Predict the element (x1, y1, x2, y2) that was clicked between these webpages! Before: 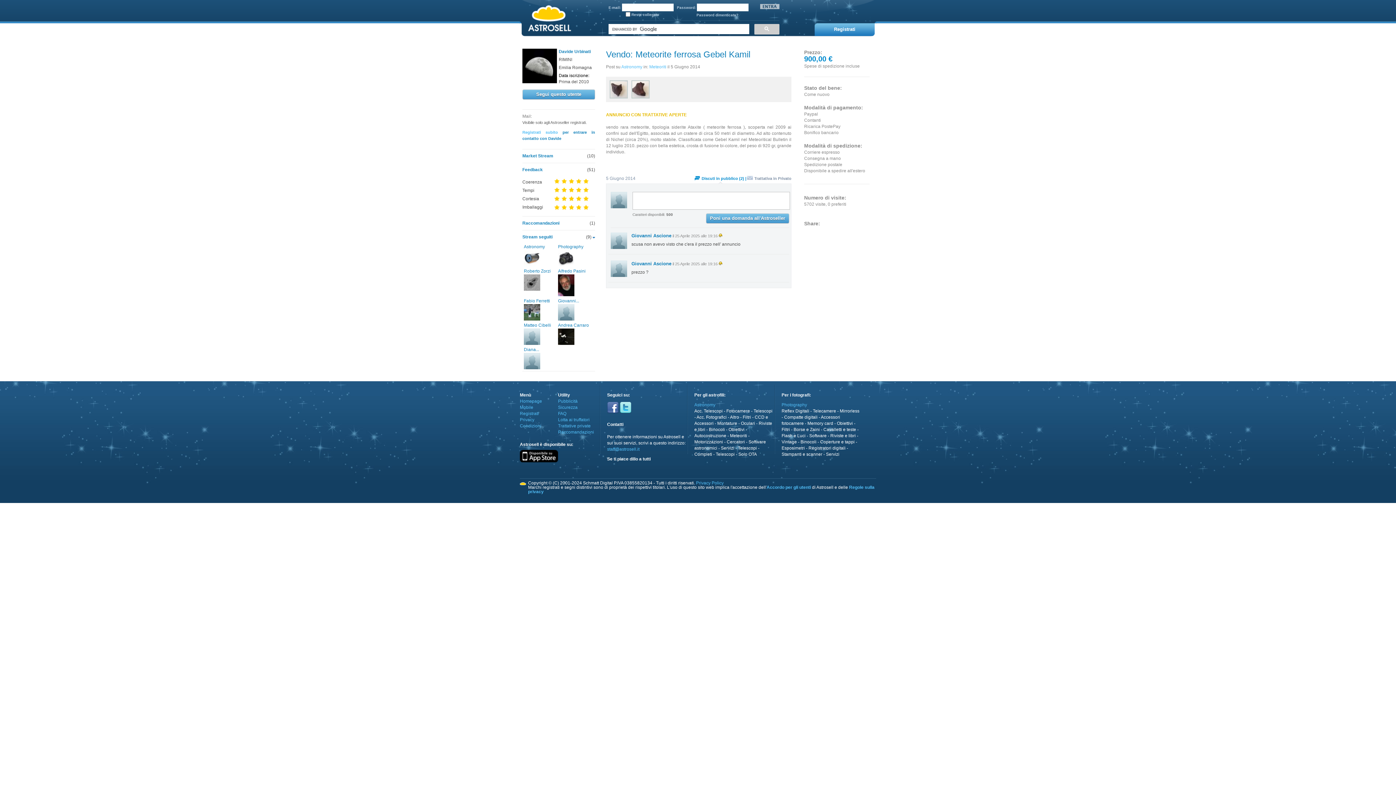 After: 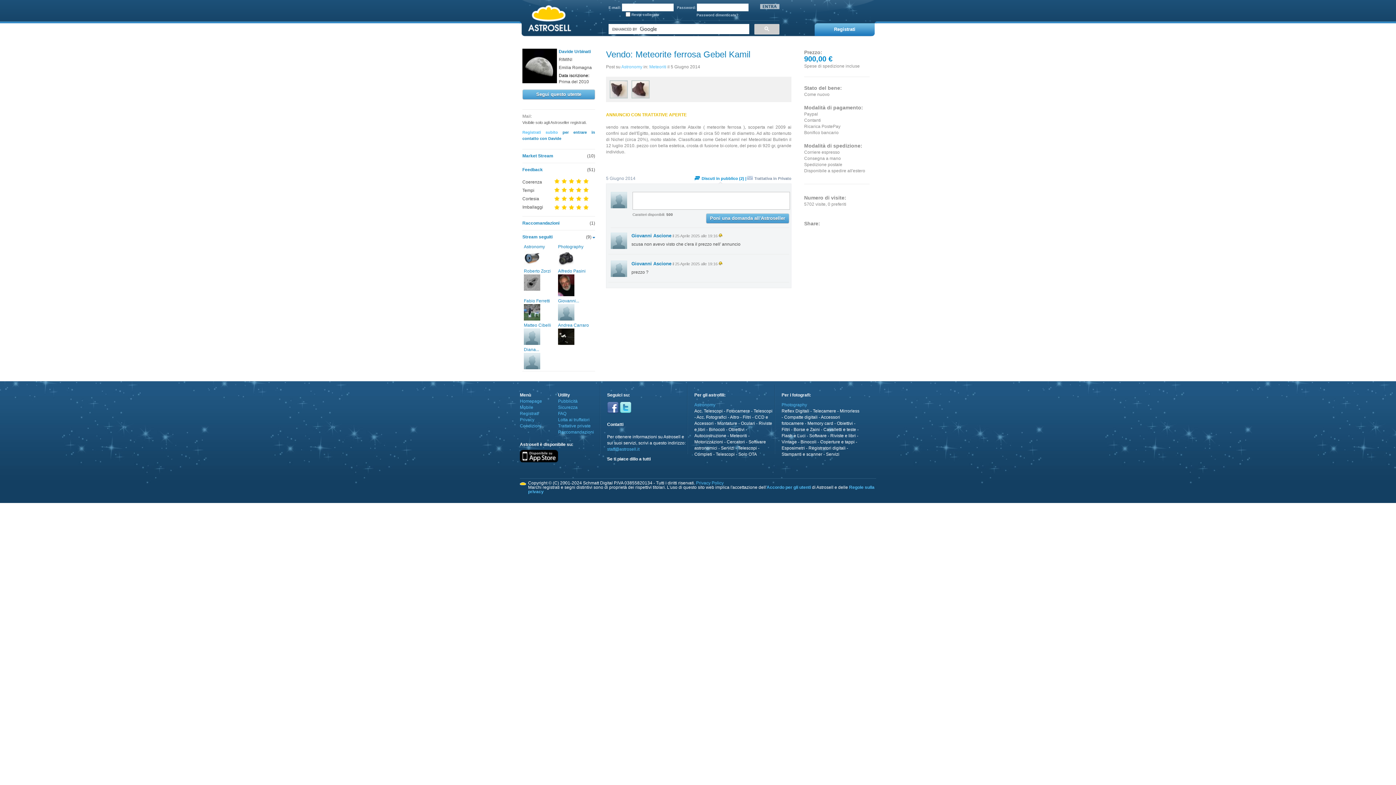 Action: bbox: (607, 410, 618, 414)